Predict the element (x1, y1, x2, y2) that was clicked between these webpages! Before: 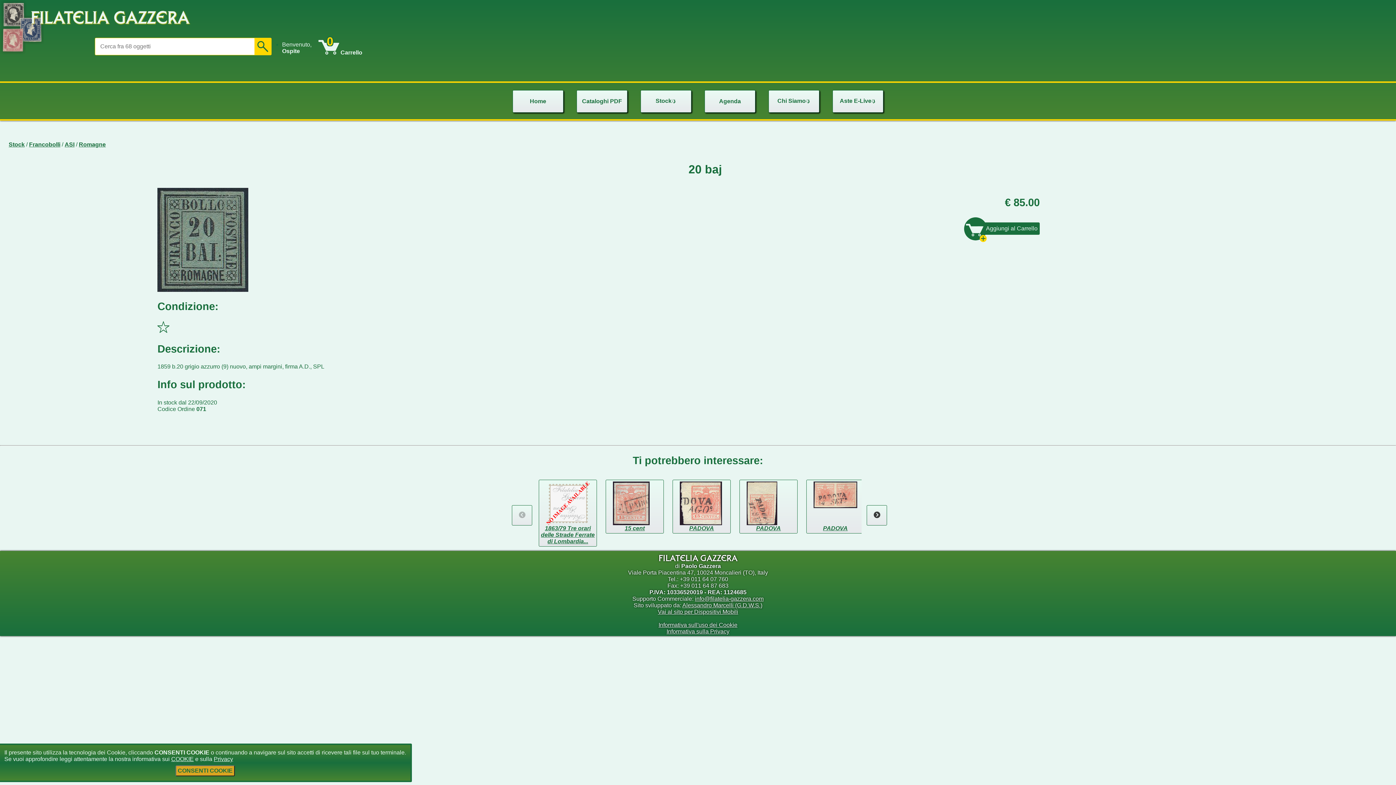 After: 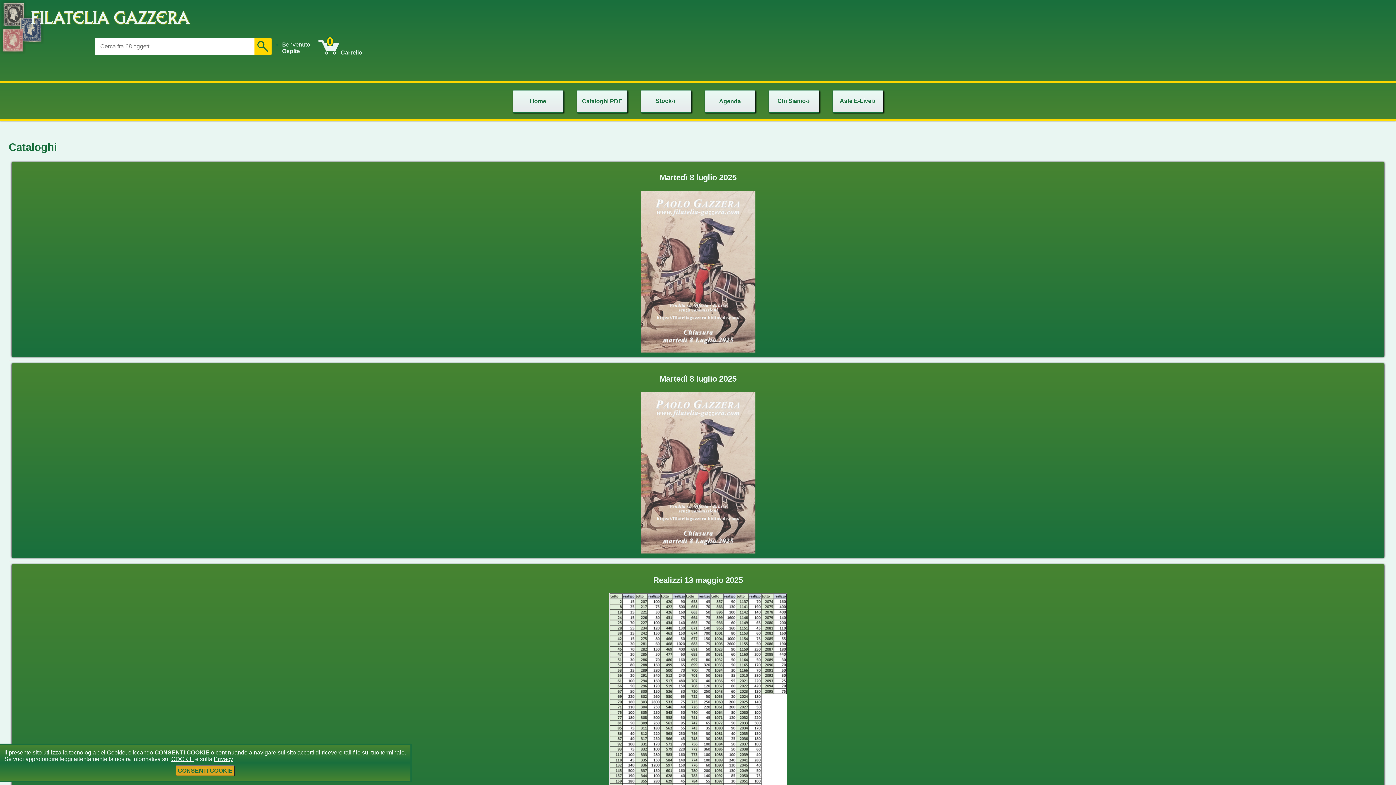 Action: label: Cataloghi PDF bbox: (579, 92, 625, 110)